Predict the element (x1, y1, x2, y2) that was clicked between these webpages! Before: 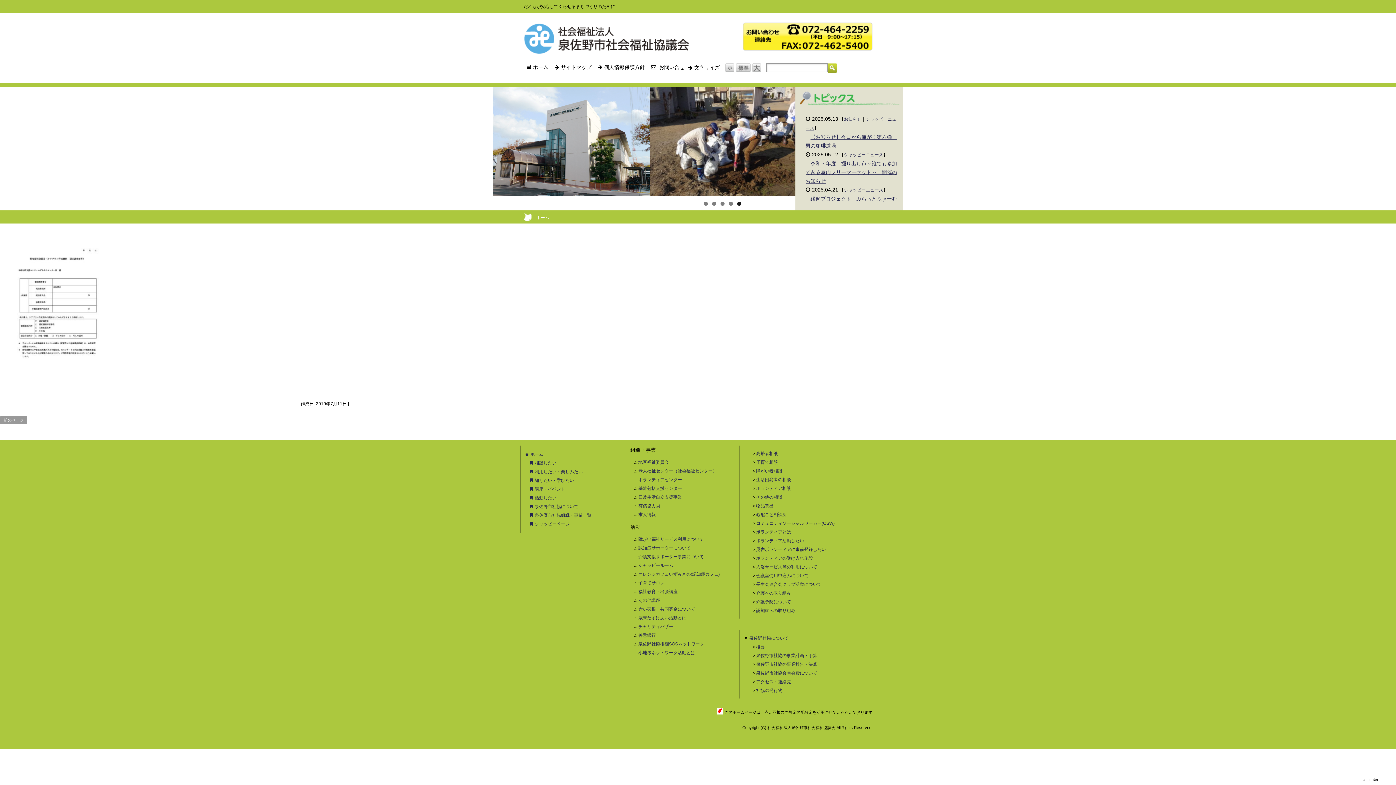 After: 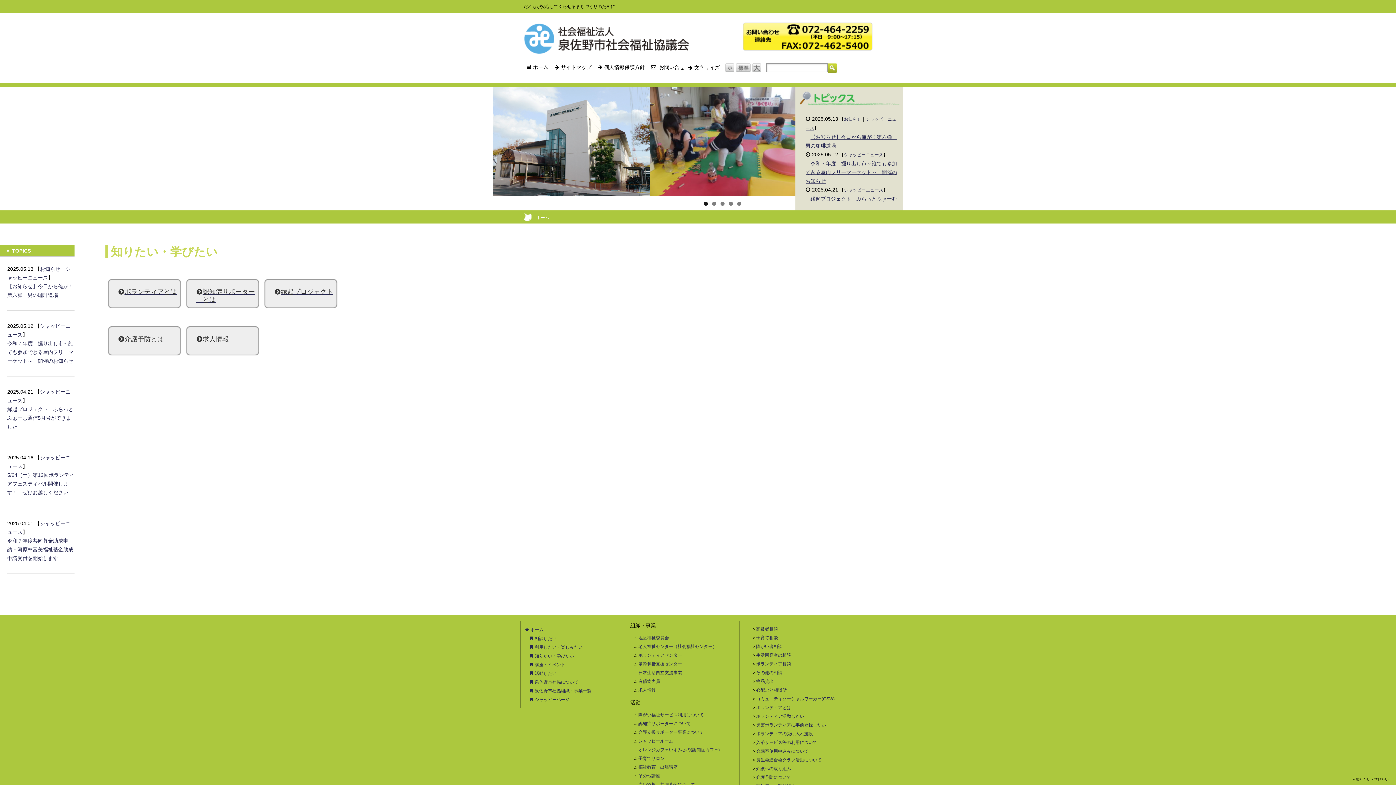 Action: label:  知りたい・学びたい bbox: (529, 478, 574, 483)